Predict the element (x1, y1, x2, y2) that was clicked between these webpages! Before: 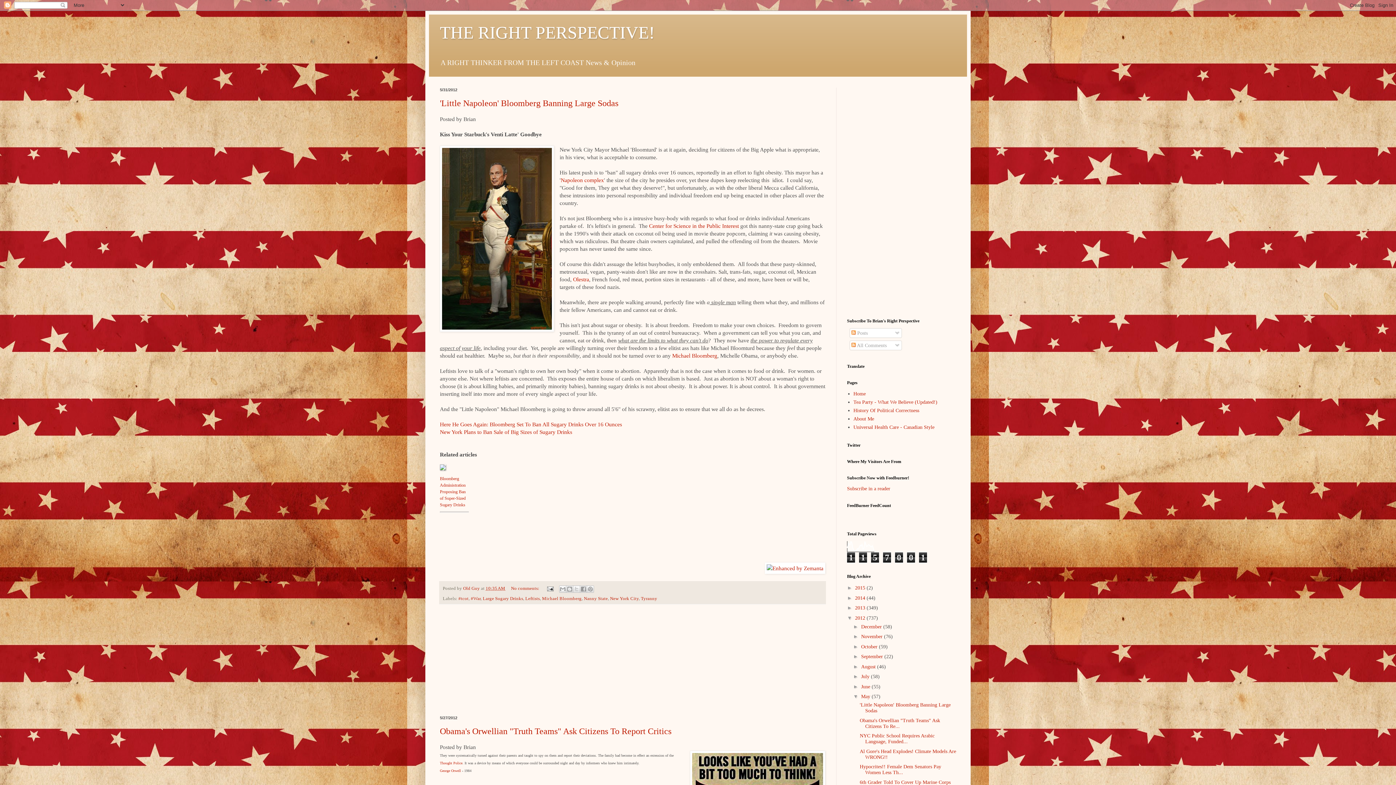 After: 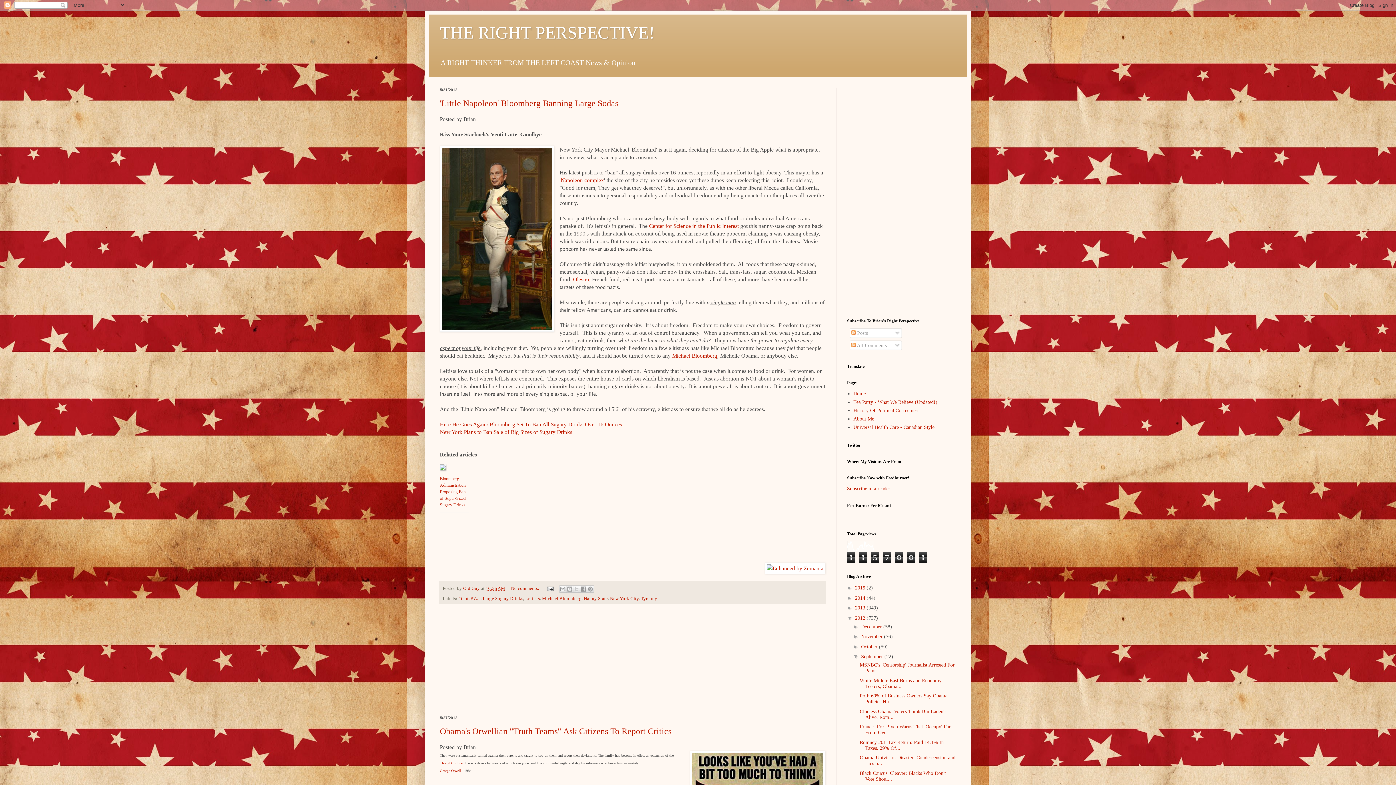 Action: bbox: (853, 653, 861, 659) label: ►  